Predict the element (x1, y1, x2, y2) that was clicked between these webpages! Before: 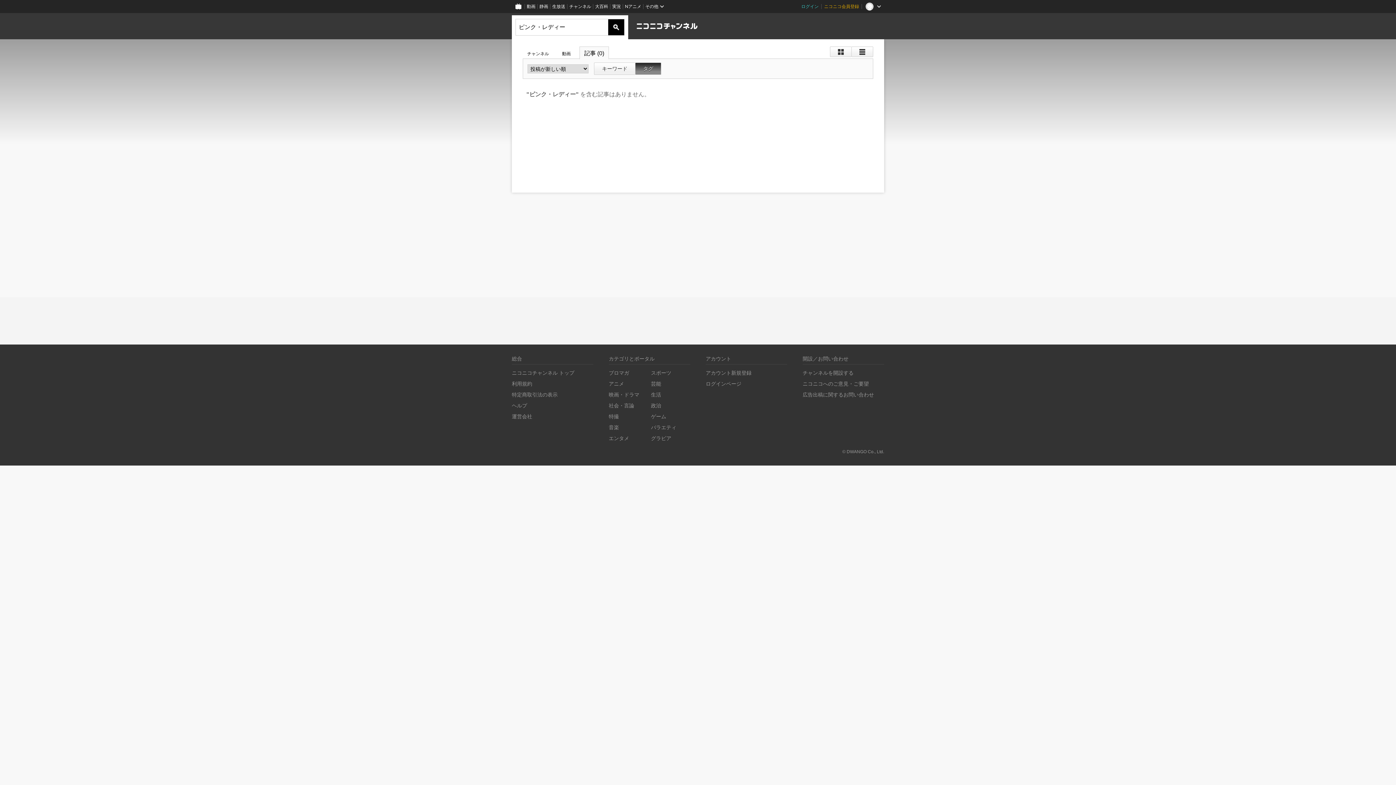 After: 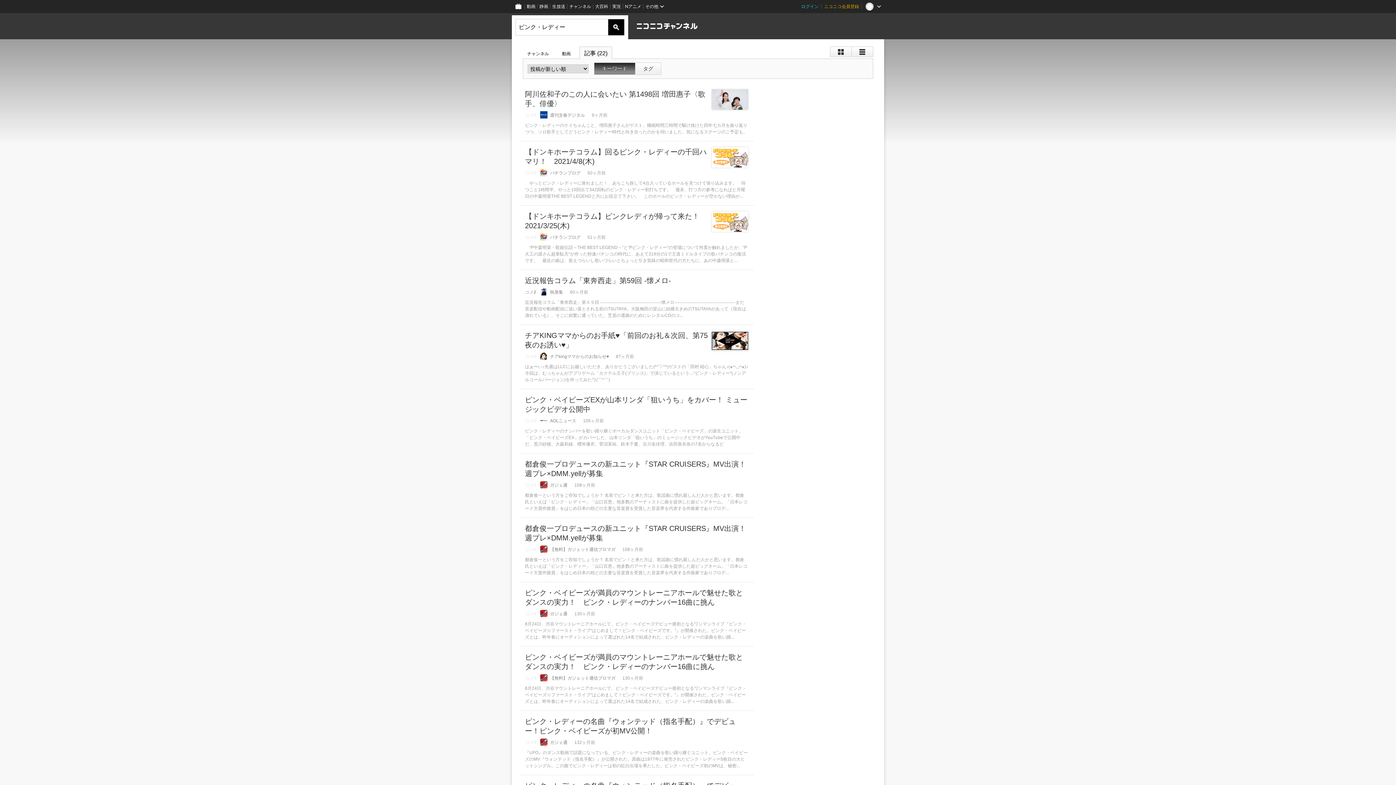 Action: label: キーワード bbox: (594, 62, 635, 74)